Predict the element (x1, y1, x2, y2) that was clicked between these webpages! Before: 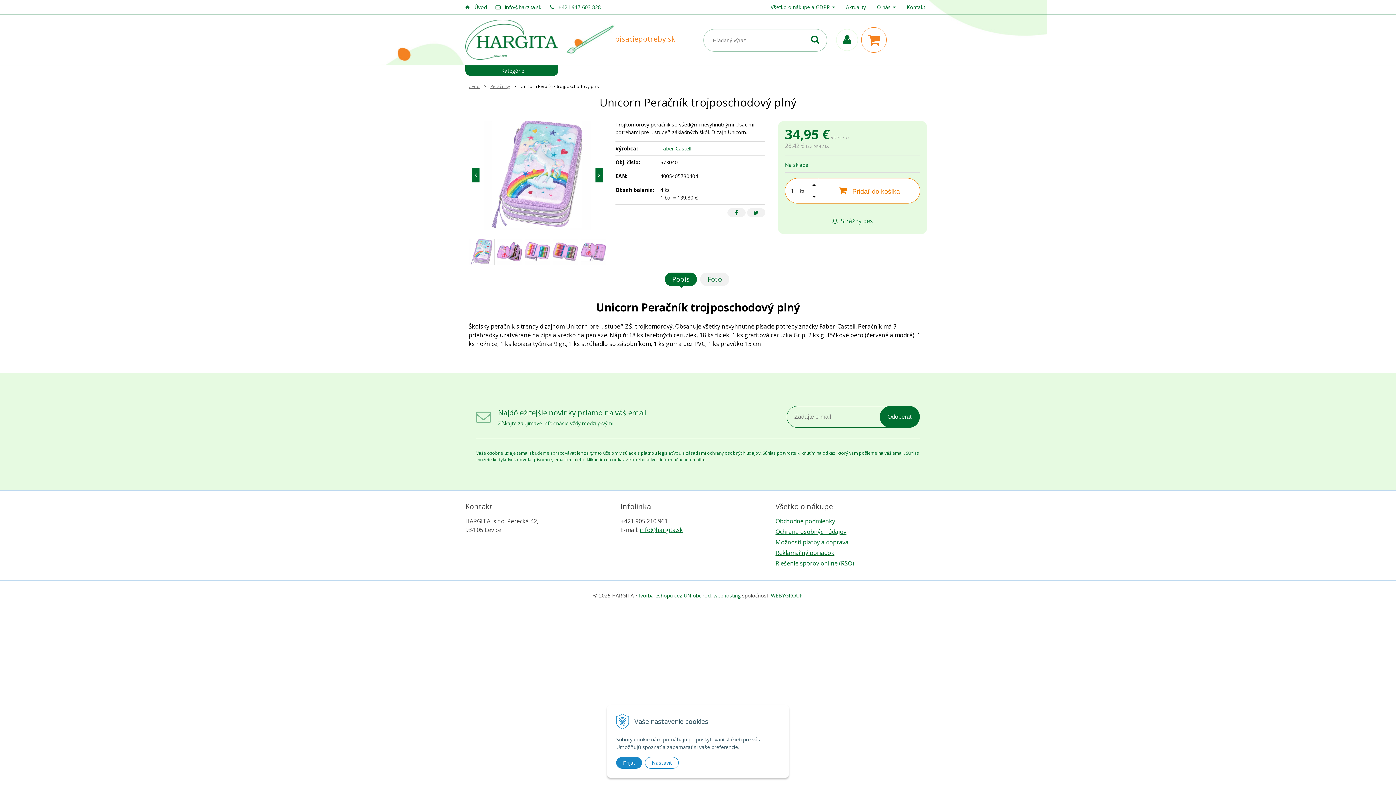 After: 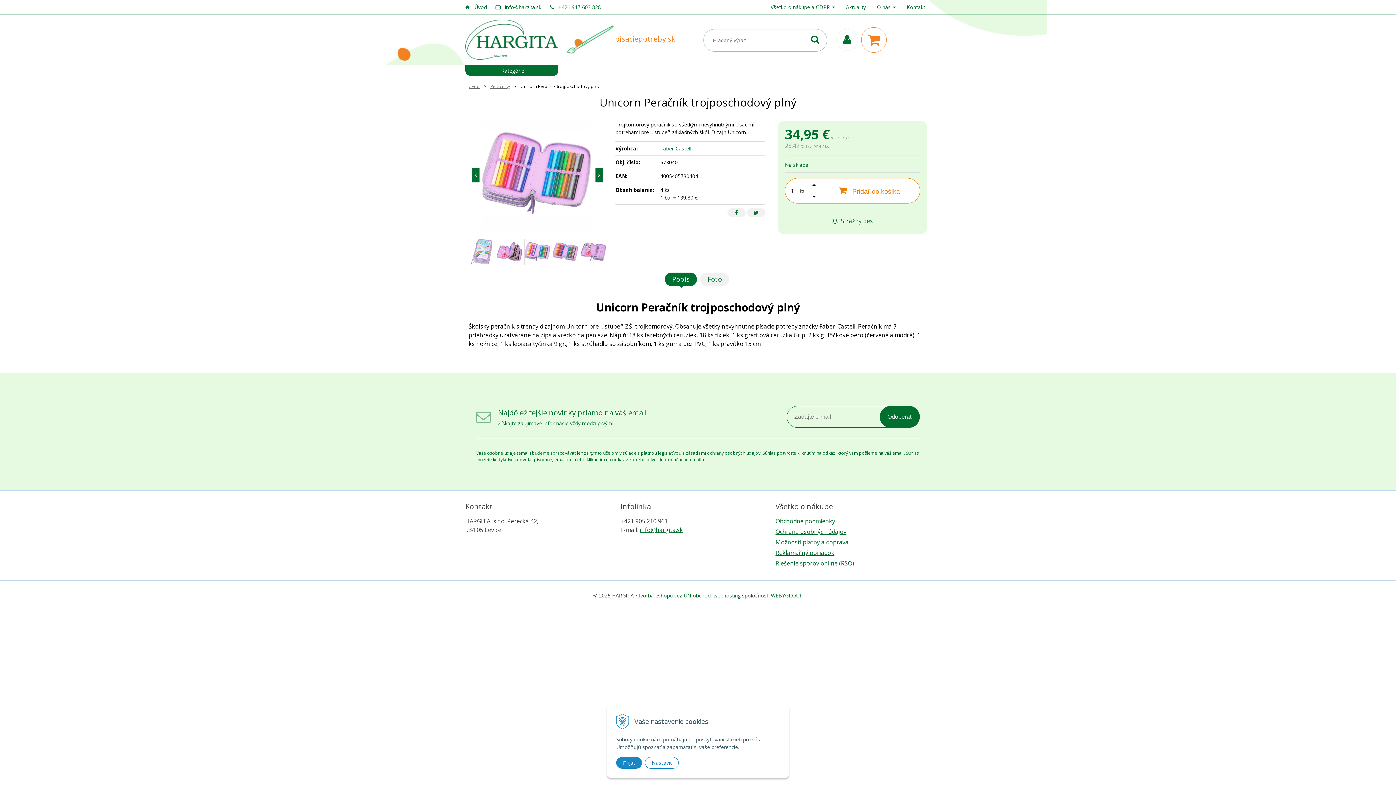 Action: bbox: (524, 239, 550, 264)